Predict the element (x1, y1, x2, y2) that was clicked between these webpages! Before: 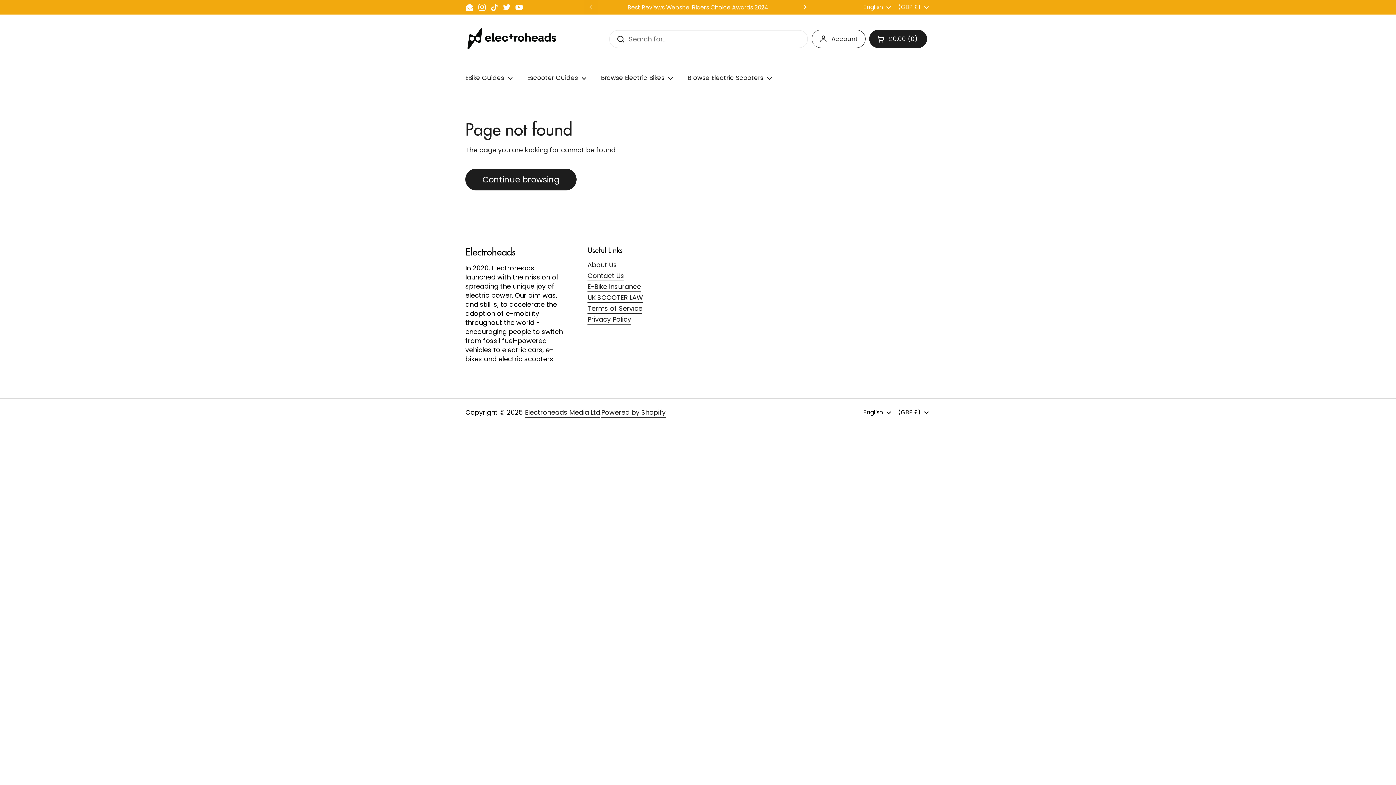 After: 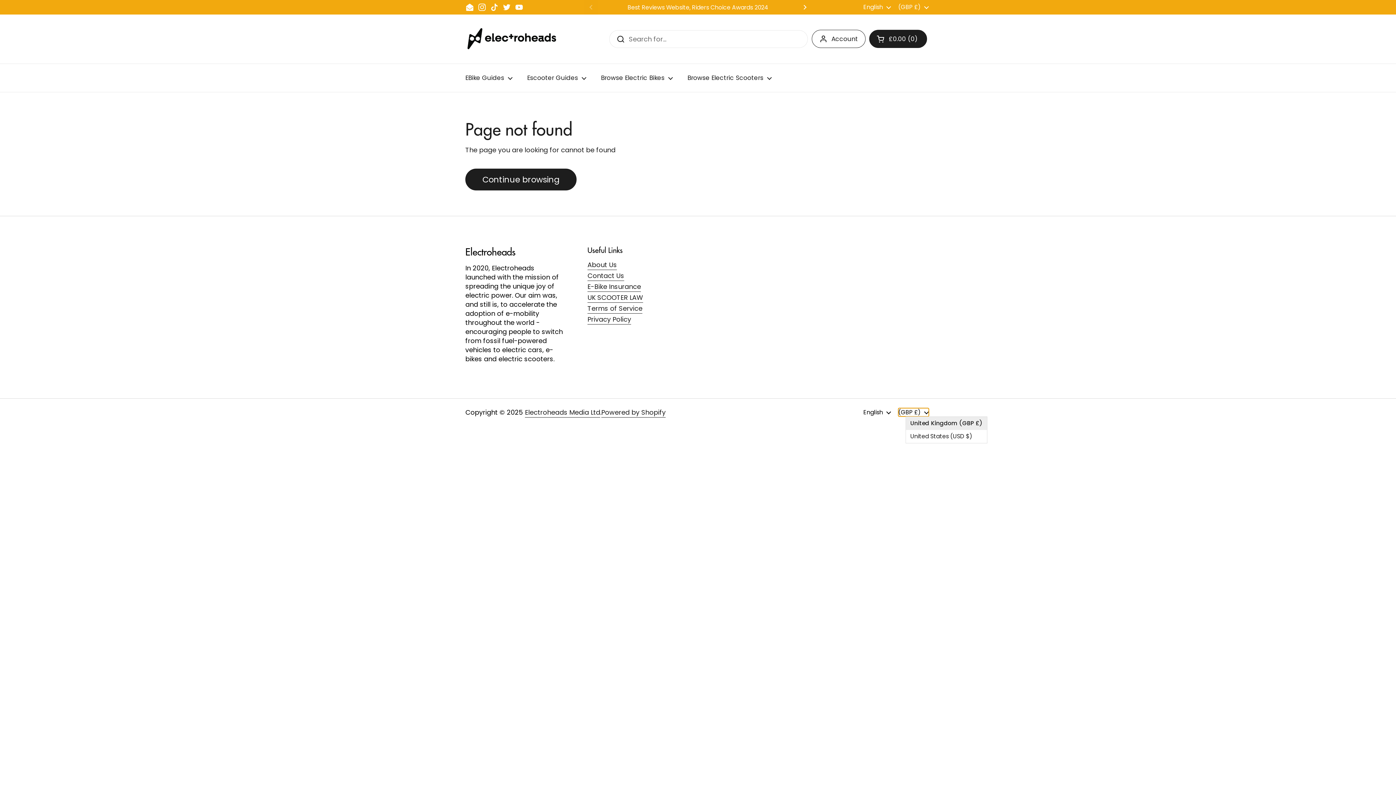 Action: label: (GBP £)  bbox: (898, 408, 929, 416)